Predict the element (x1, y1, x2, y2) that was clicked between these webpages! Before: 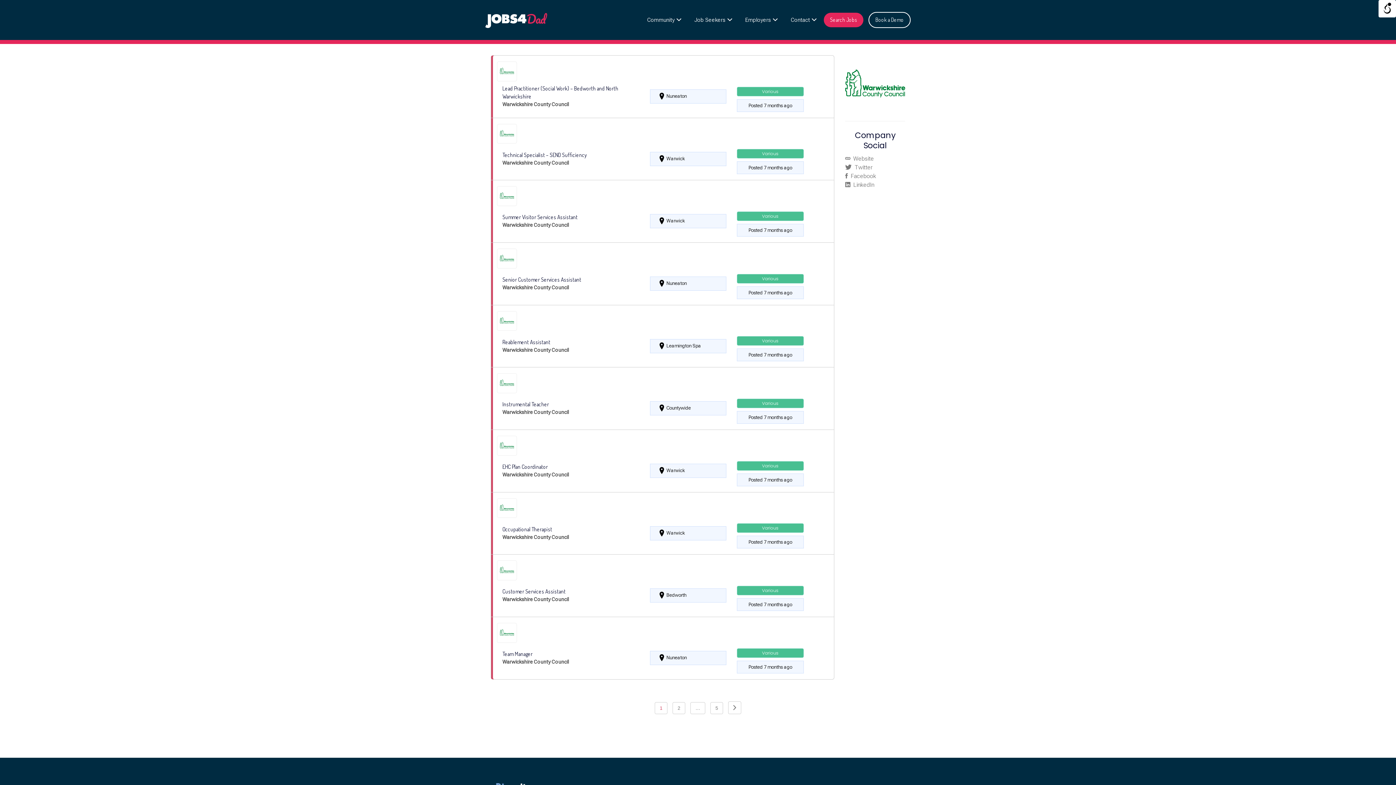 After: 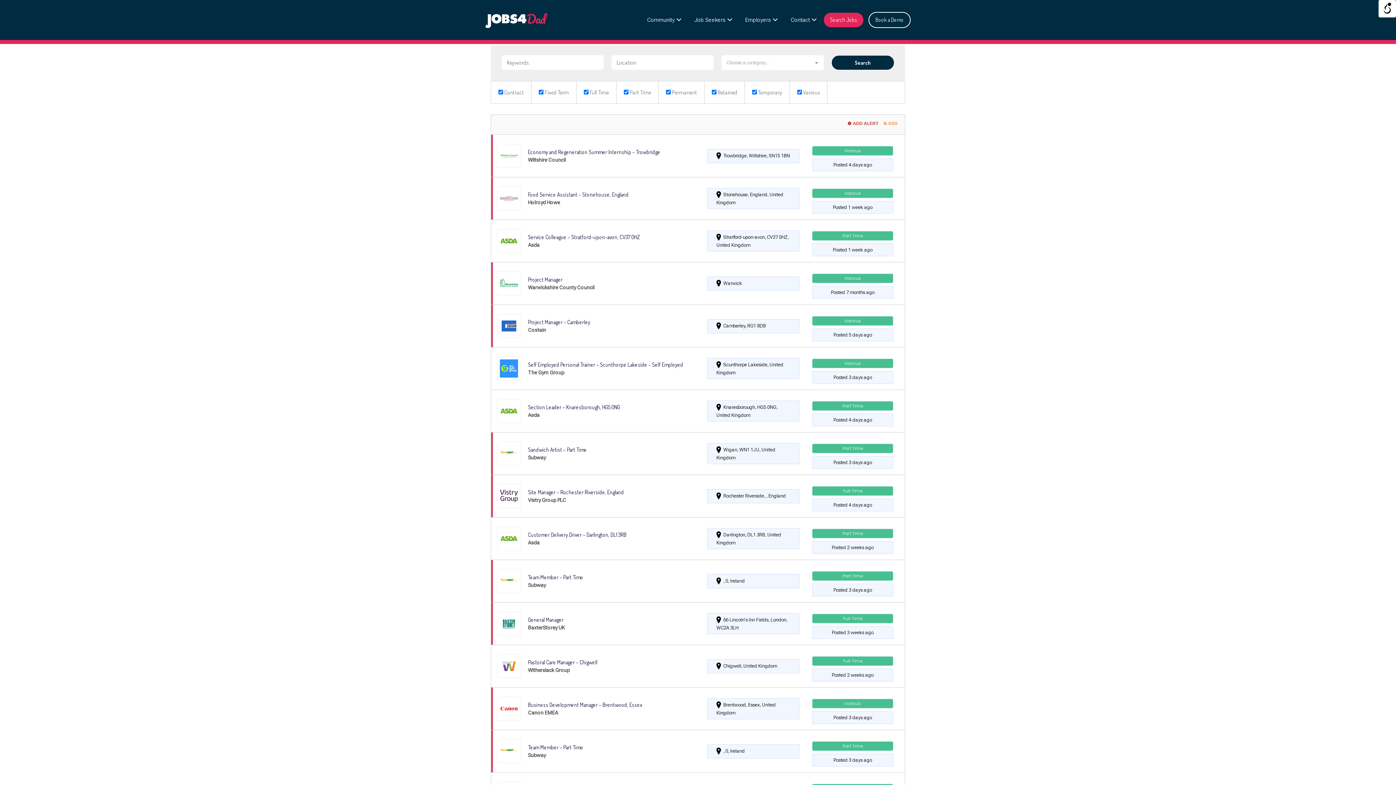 Action: label: Search Jobs bbox: (824, 13, 863, 26)